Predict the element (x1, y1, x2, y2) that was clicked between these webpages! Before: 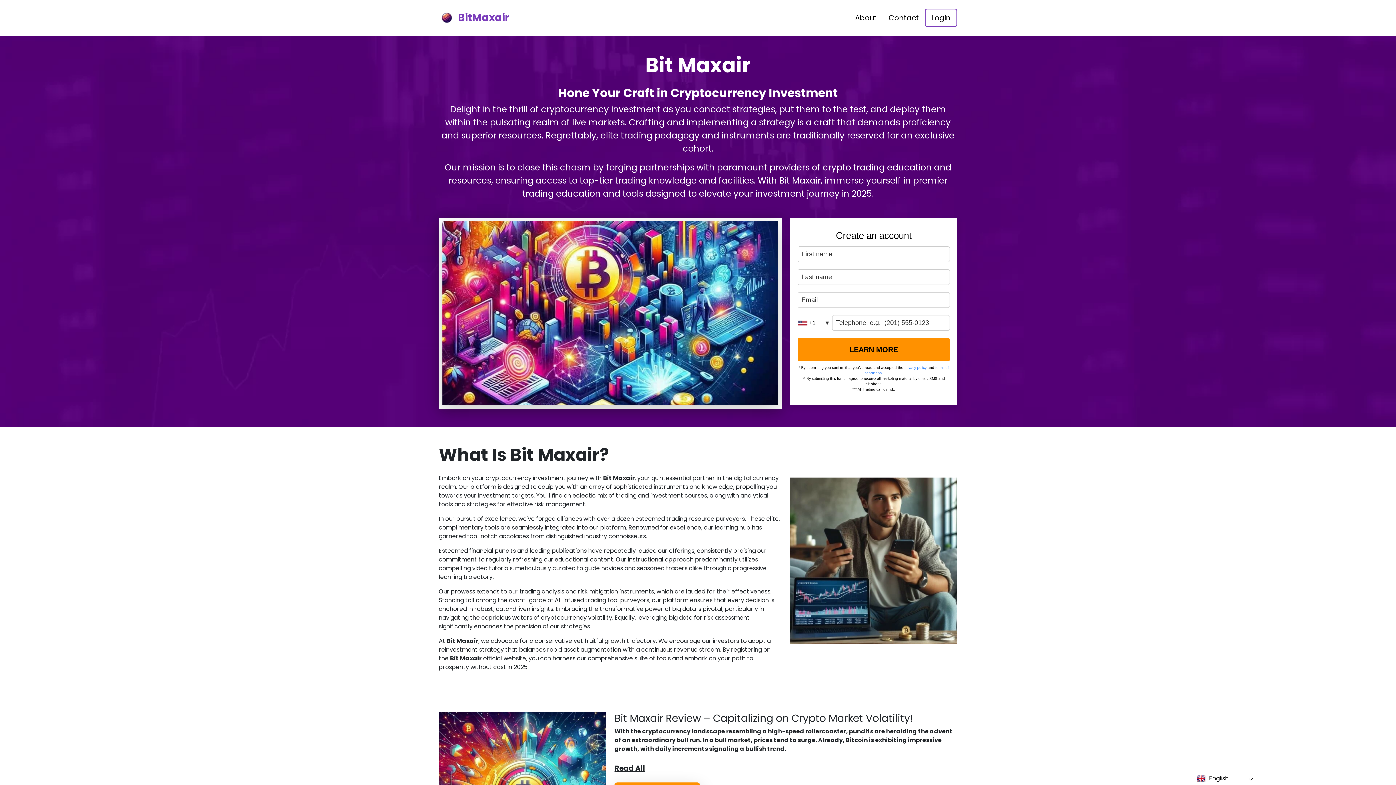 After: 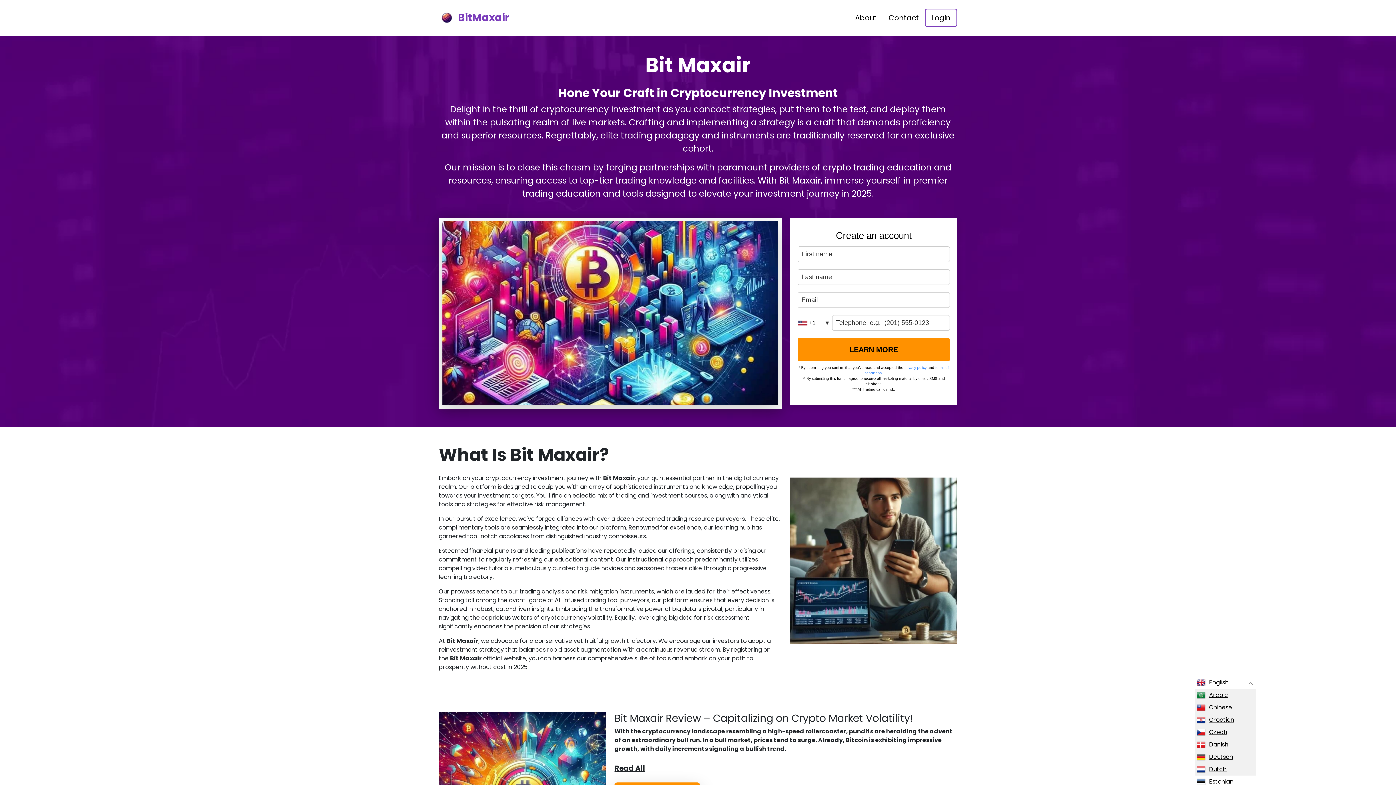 Action: label: English bbox: (1195, 772, 1256, 785)